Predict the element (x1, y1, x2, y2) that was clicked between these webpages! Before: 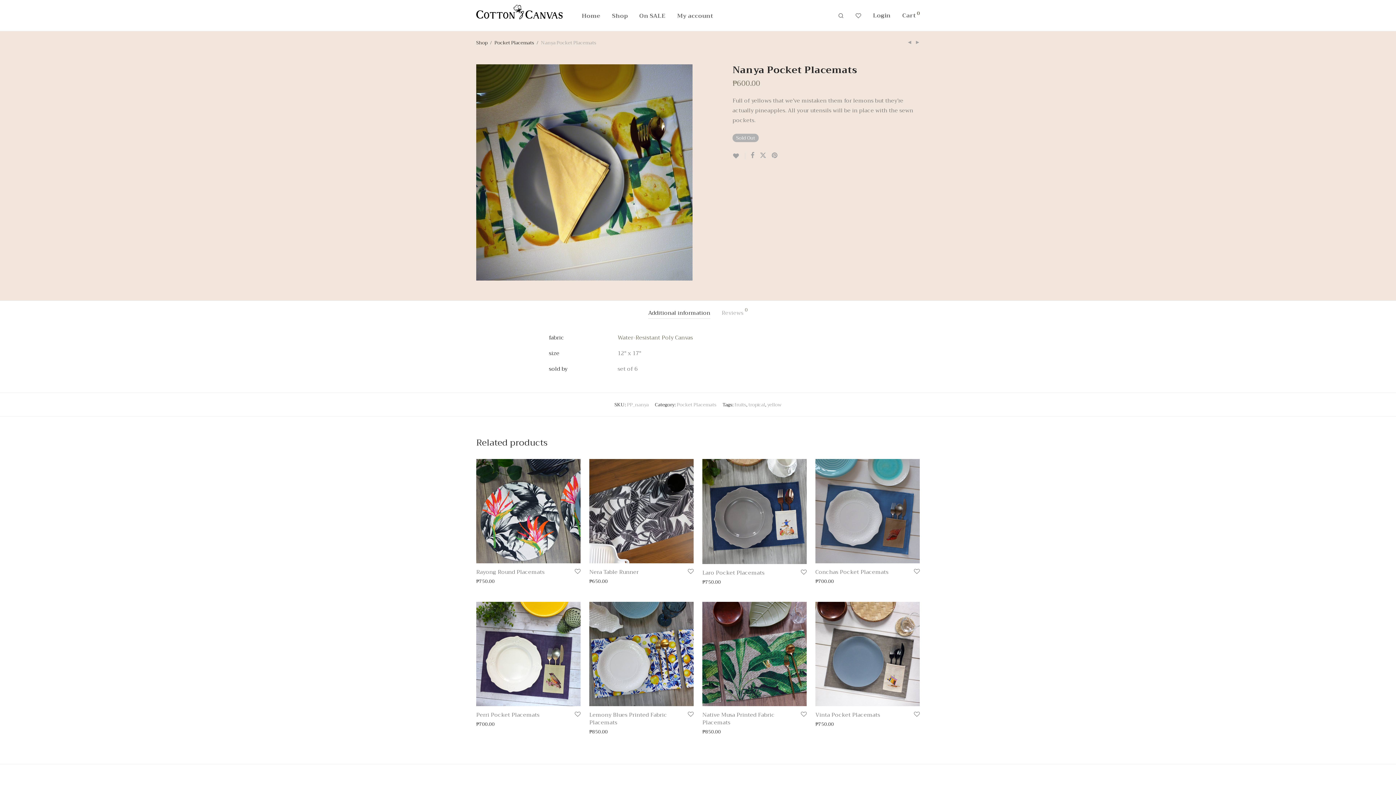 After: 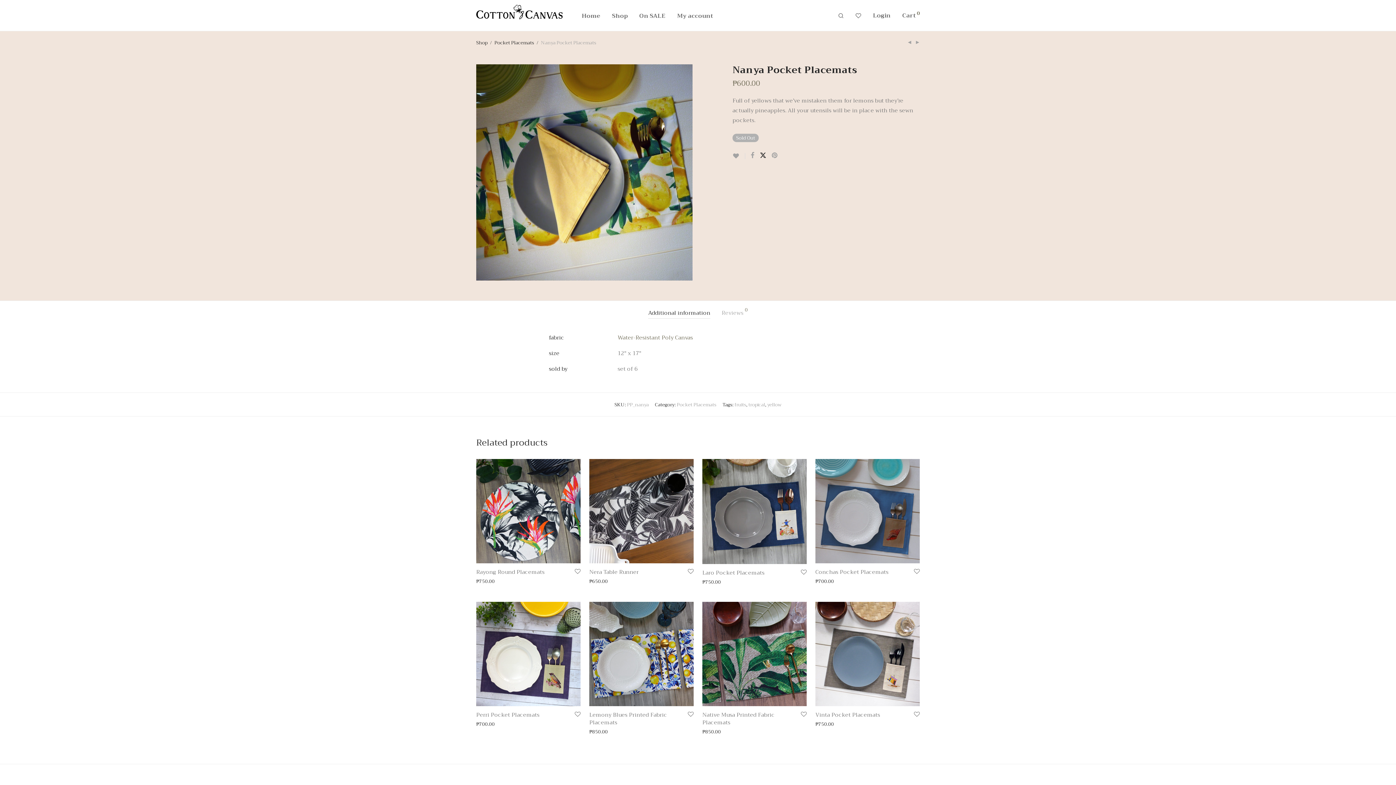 Action: bbox: (760, 151, 766, 159)